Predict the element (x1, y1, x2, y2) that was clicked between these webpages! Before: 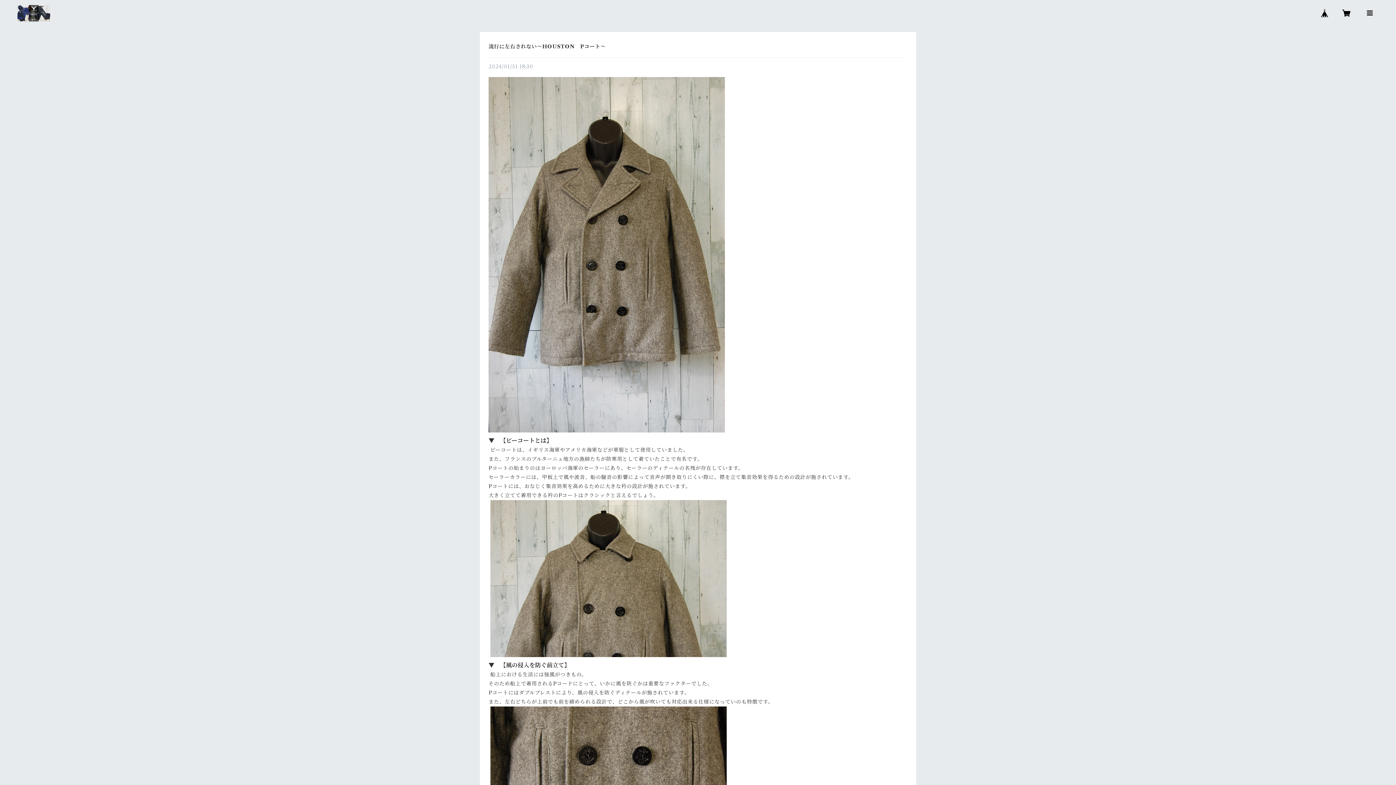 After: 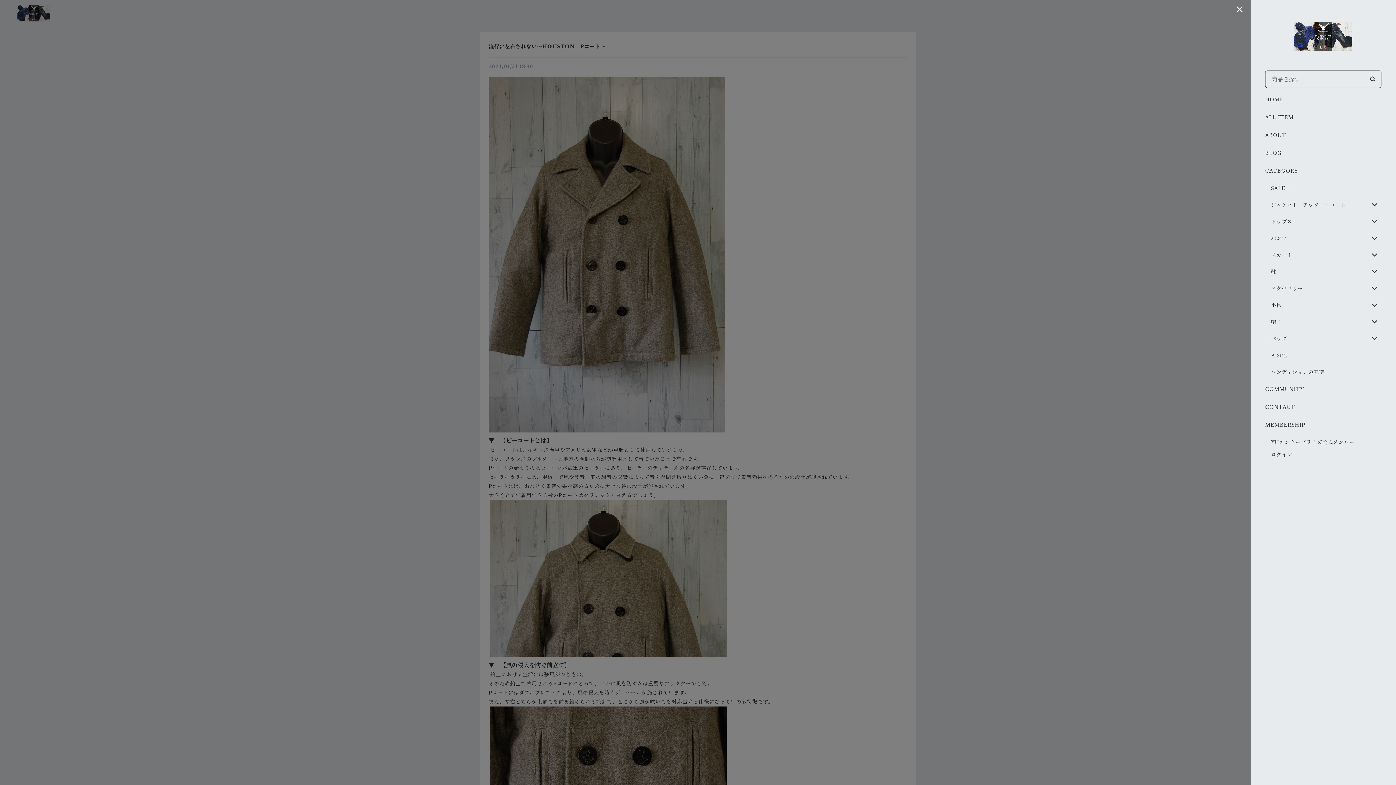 Action: bbox: (1361, 4, 1378, 21)